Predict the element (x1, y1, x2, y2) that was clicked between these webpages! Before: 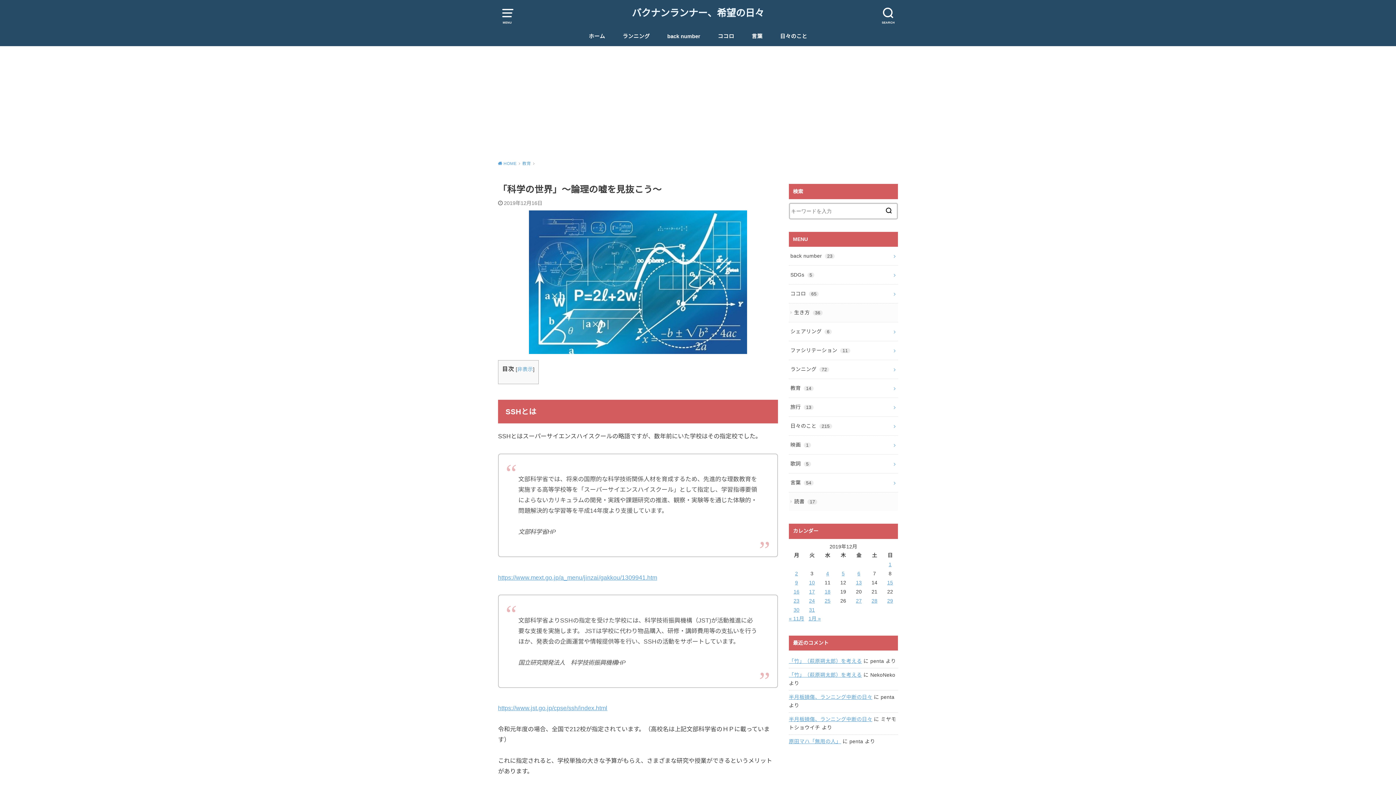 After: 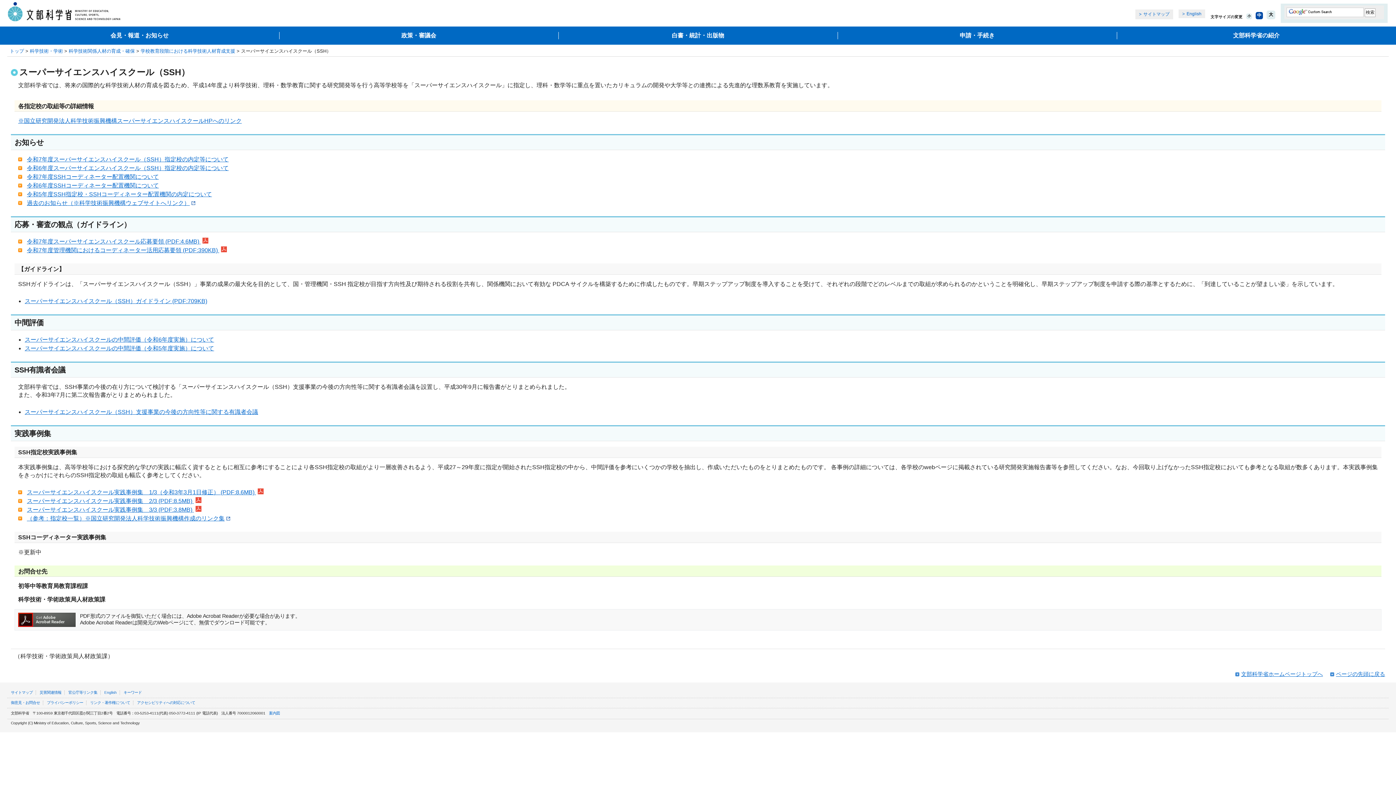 Action: label: https://www.mext.go.jp/a_menu/jinzai/gakkou/1309941.htm bbox: (498, 574, 657, 580)